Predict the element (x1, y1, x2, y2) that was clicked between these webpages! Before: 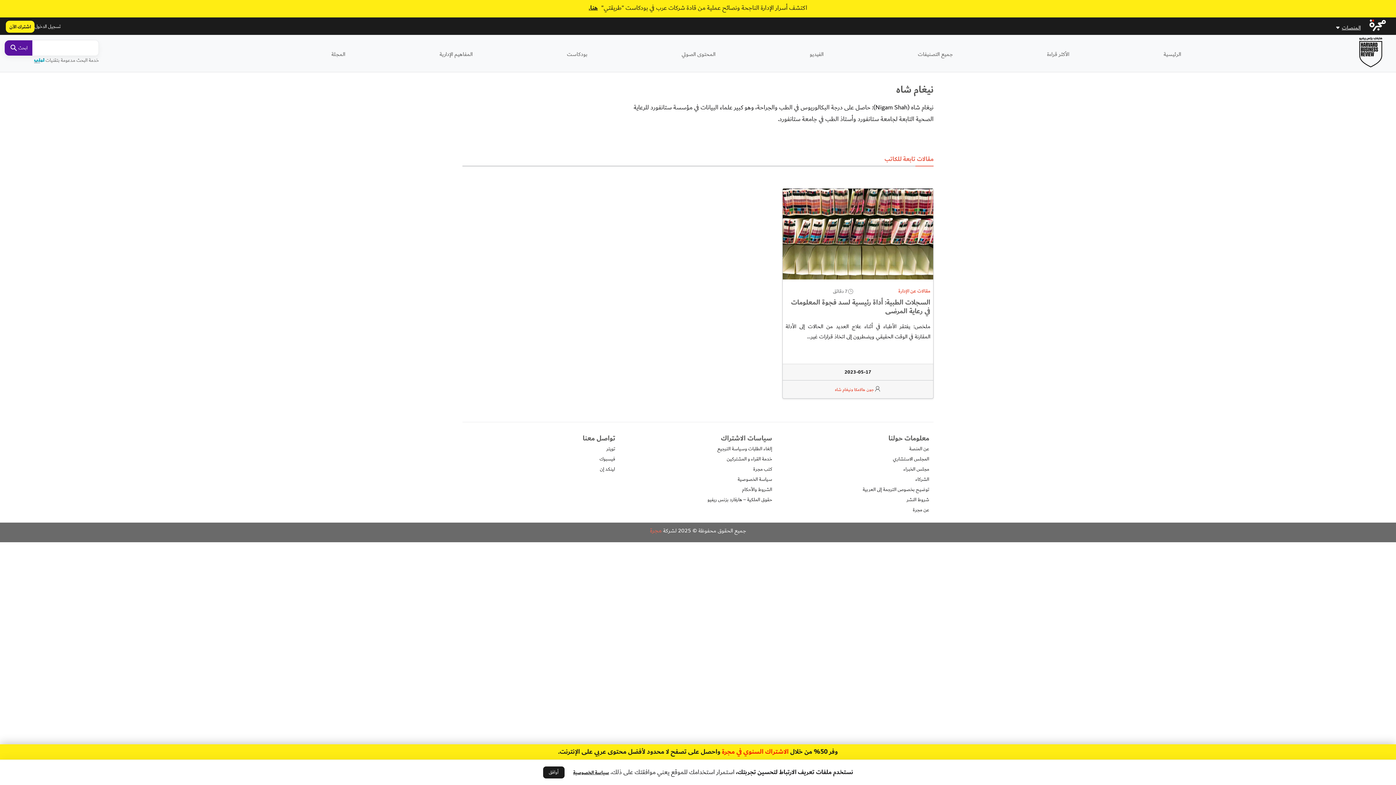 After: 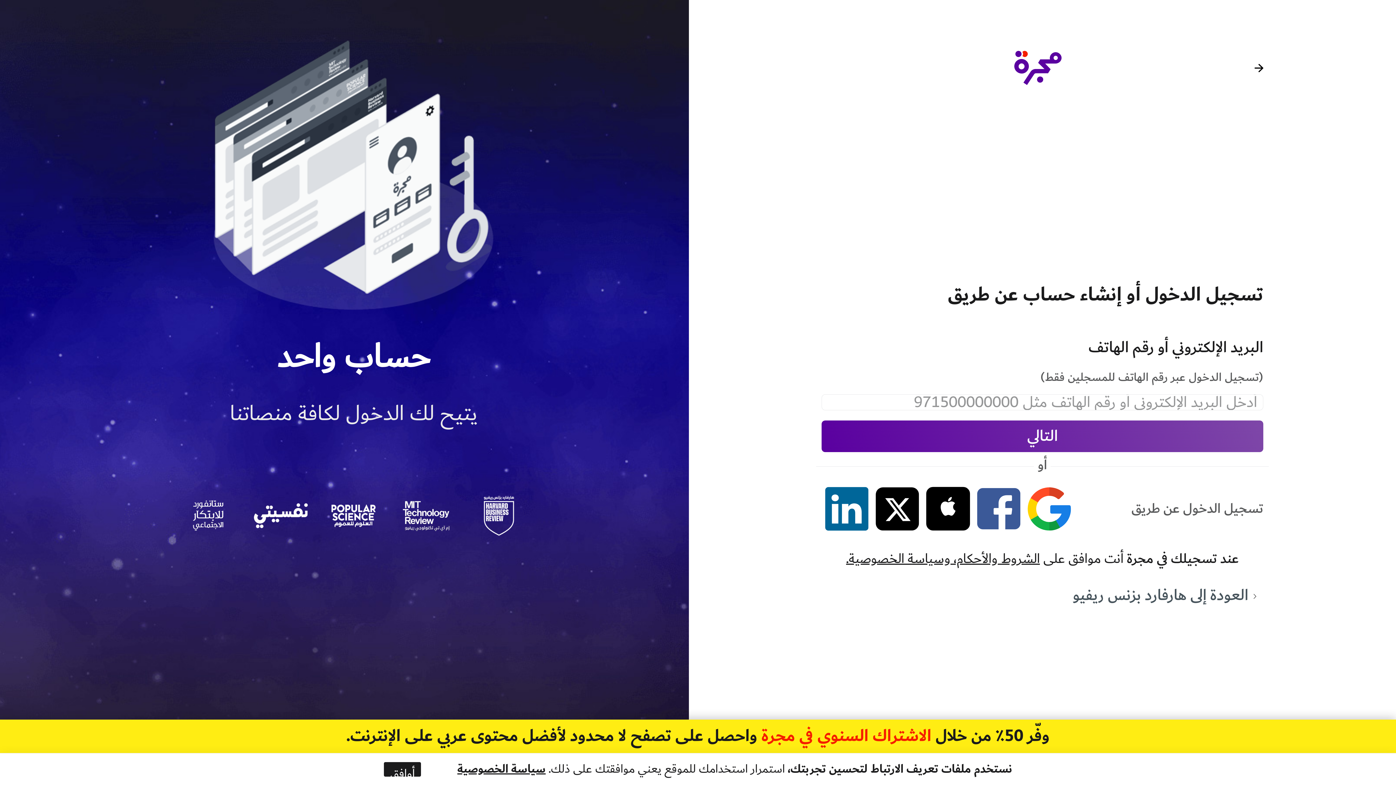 Action: label: تسجيل الدخول bbox: (34, 22, 60, 30)